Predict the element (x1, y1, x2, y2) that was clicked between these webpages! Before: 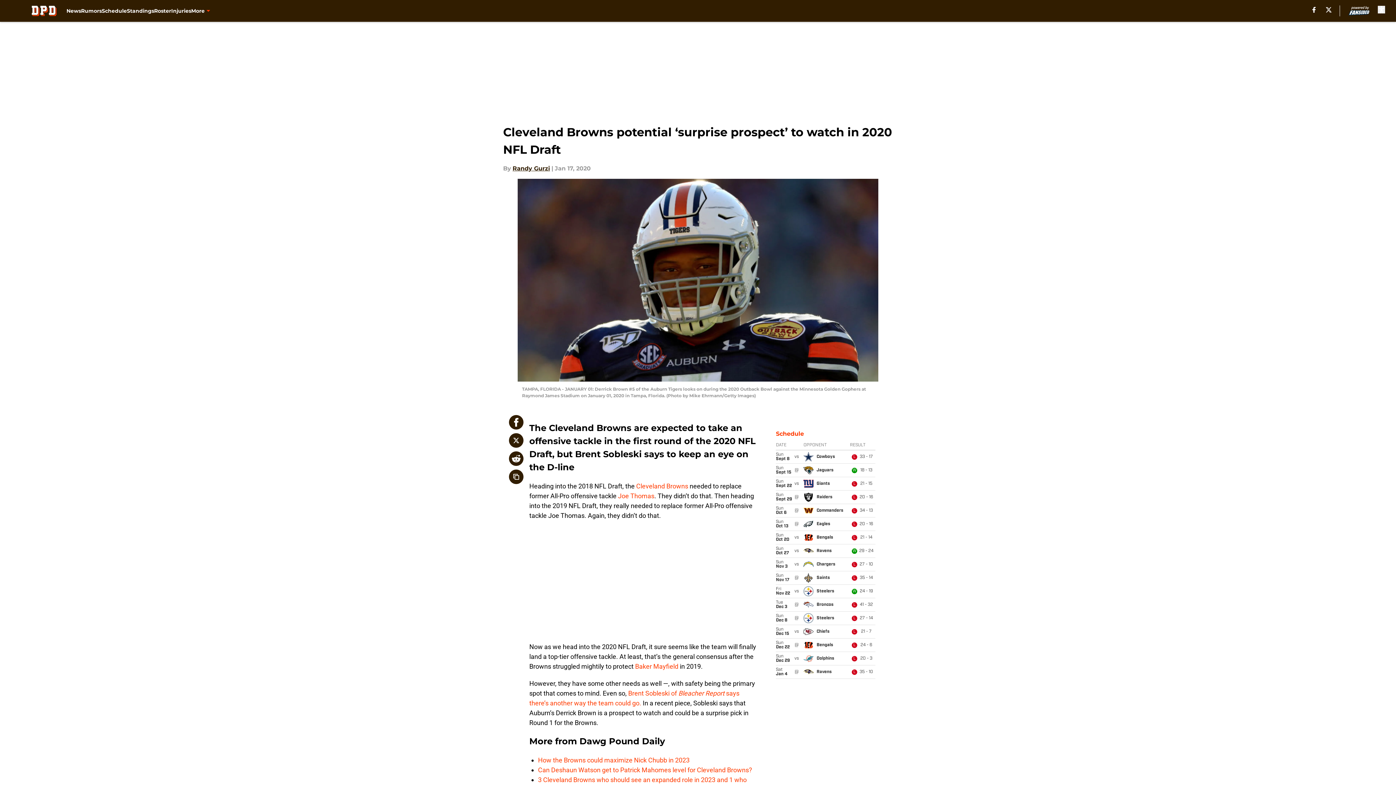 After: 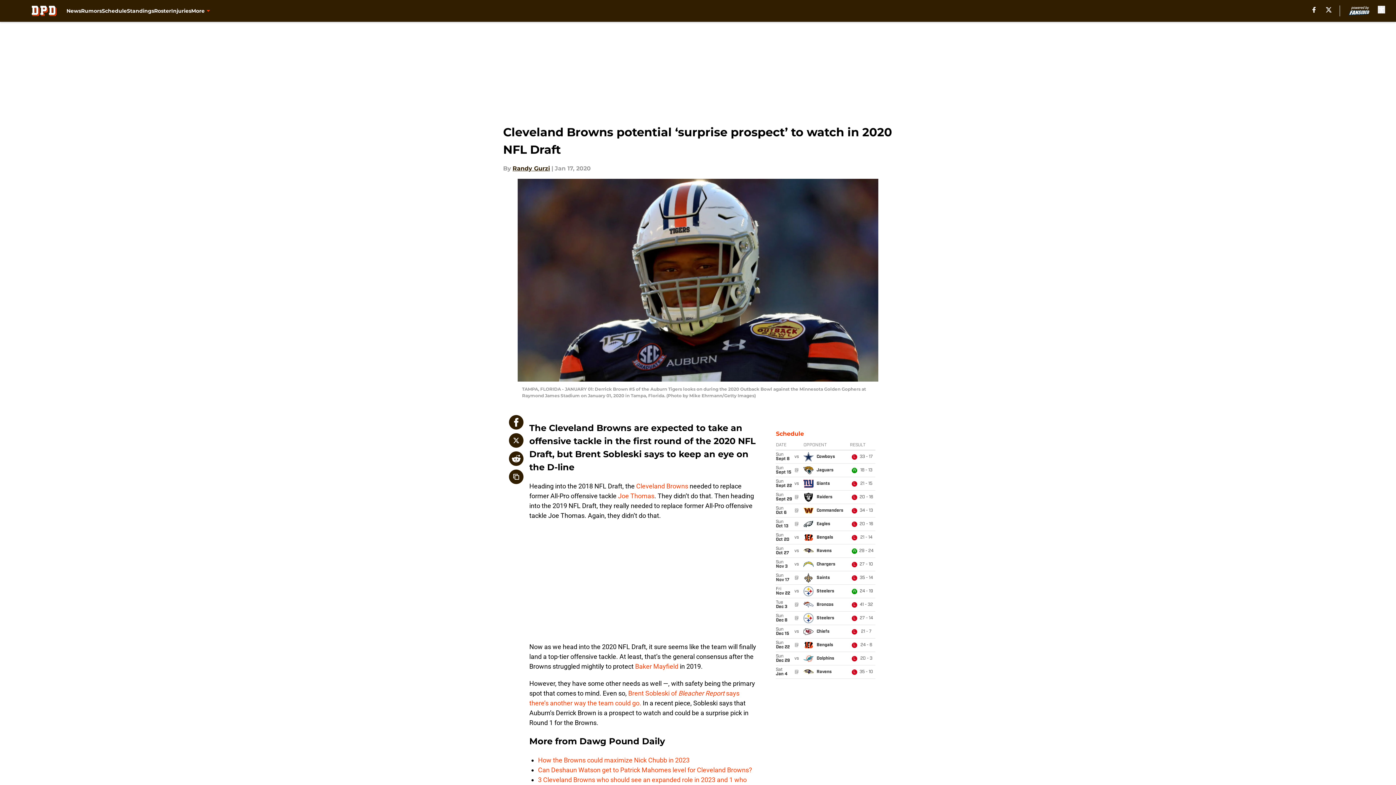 Action: bbox: (509, 433, 523, 448)